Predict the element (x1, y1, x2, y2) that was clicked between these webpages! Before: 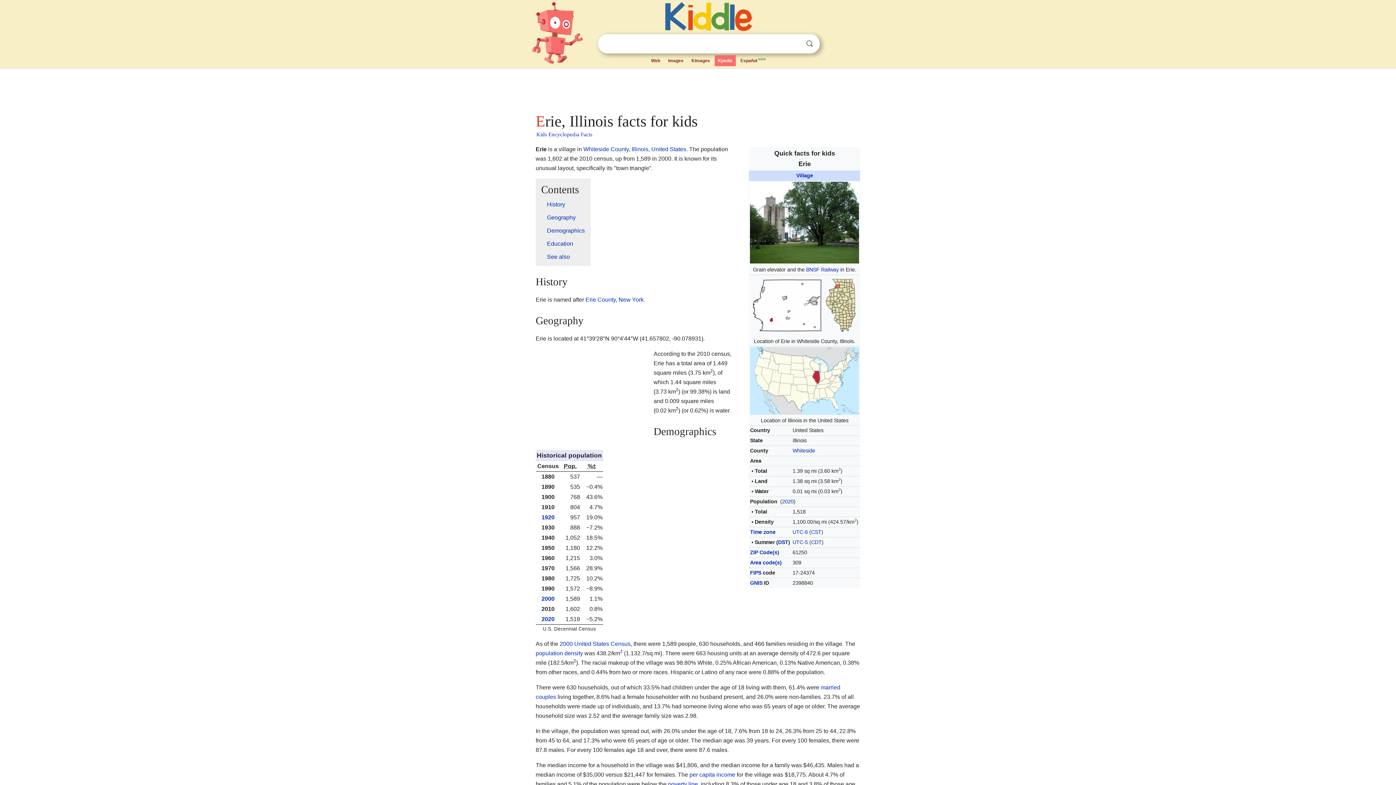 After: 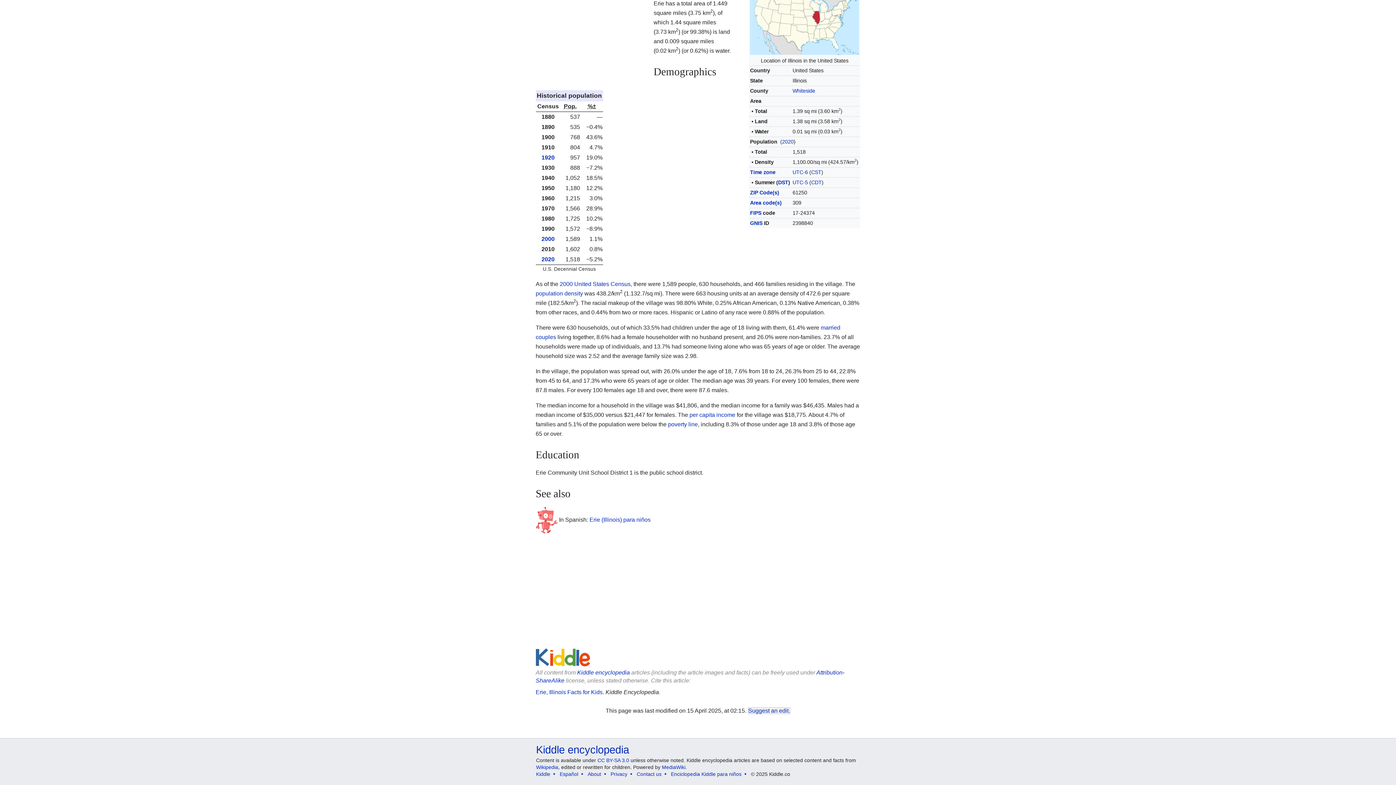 Action: bbox: (547, 227, 584, 233) label: Demographics